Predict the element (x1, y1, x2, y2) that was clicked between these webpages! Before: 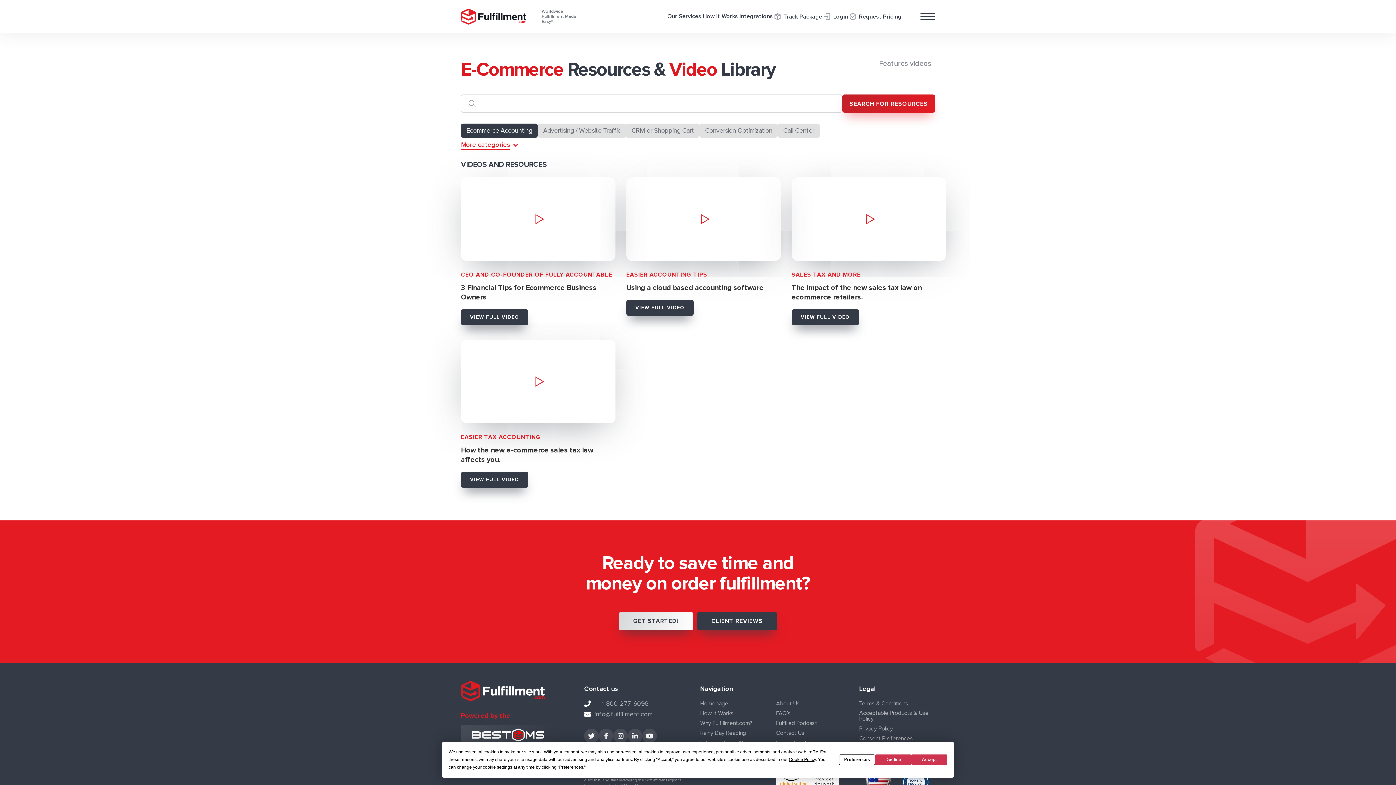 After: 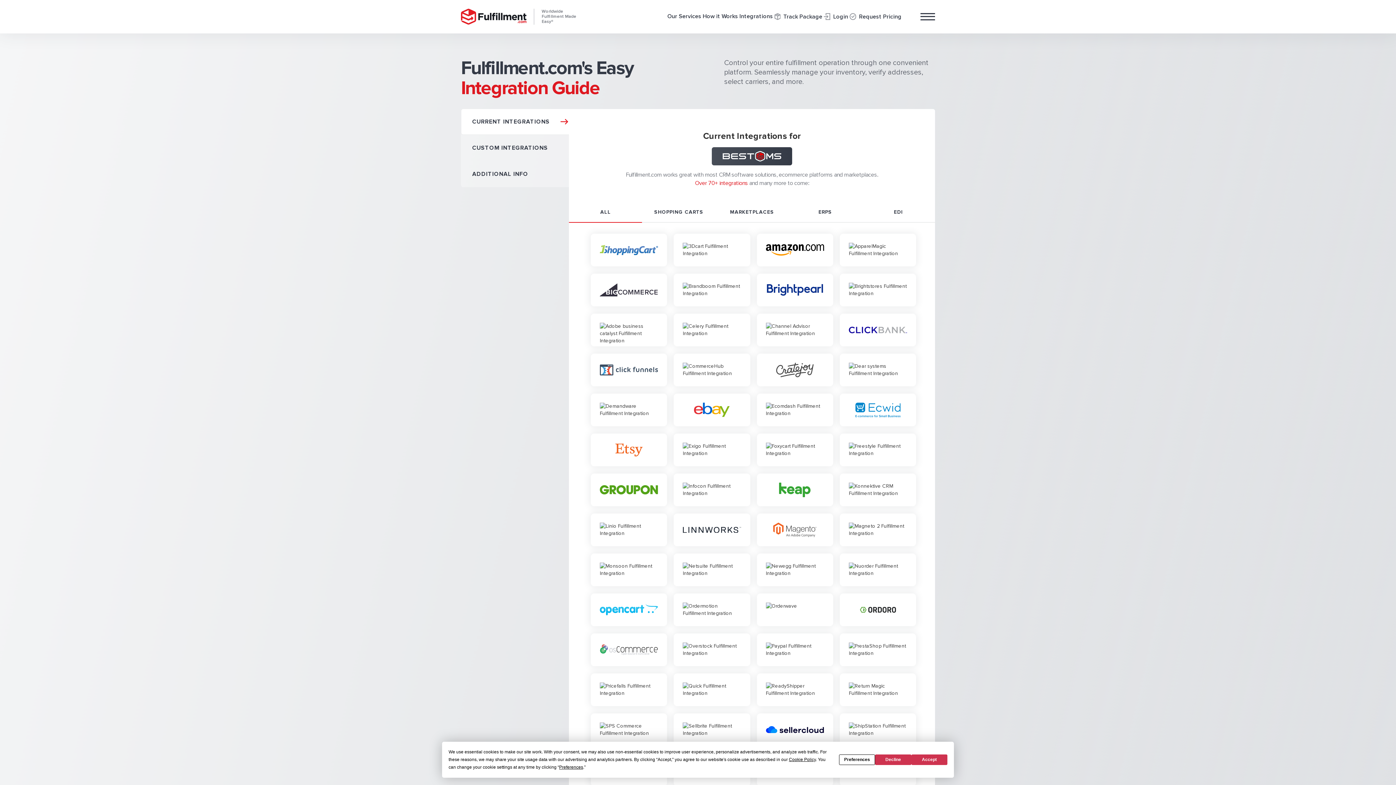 Action: bbox: (738, 12, 773, 19) label: Integrations